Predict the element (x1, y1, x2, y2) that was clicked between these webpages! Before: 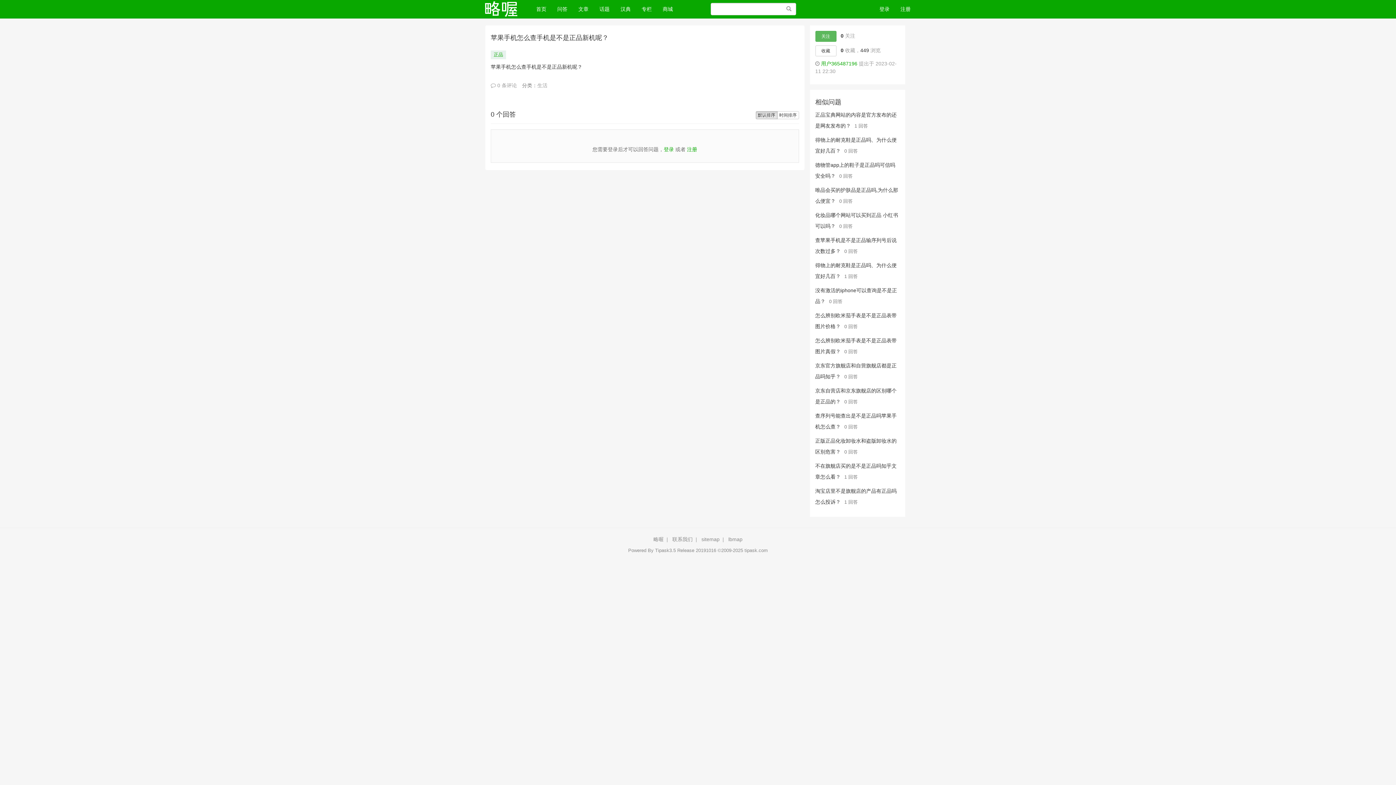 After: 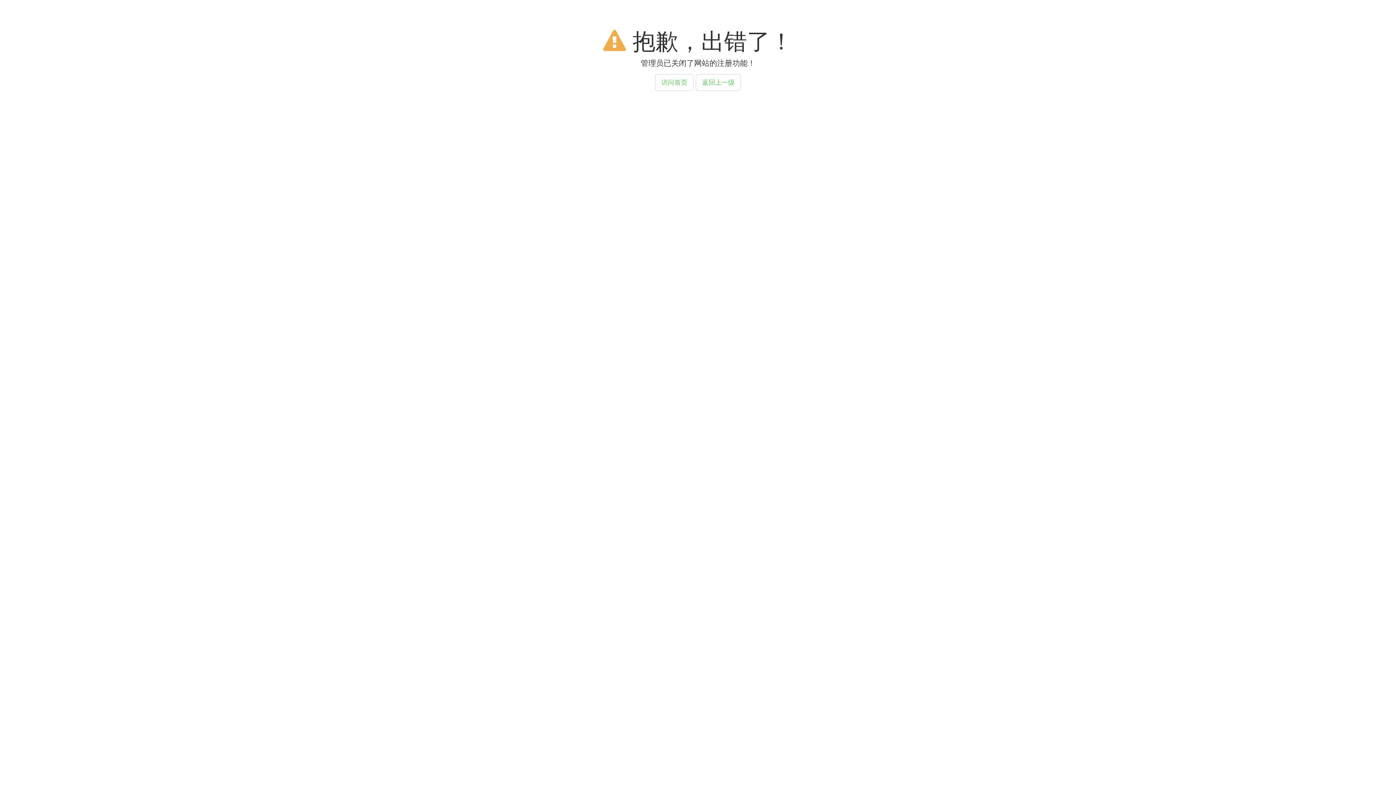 Action: bbox: (895, 0, 916, 18) label: 注册